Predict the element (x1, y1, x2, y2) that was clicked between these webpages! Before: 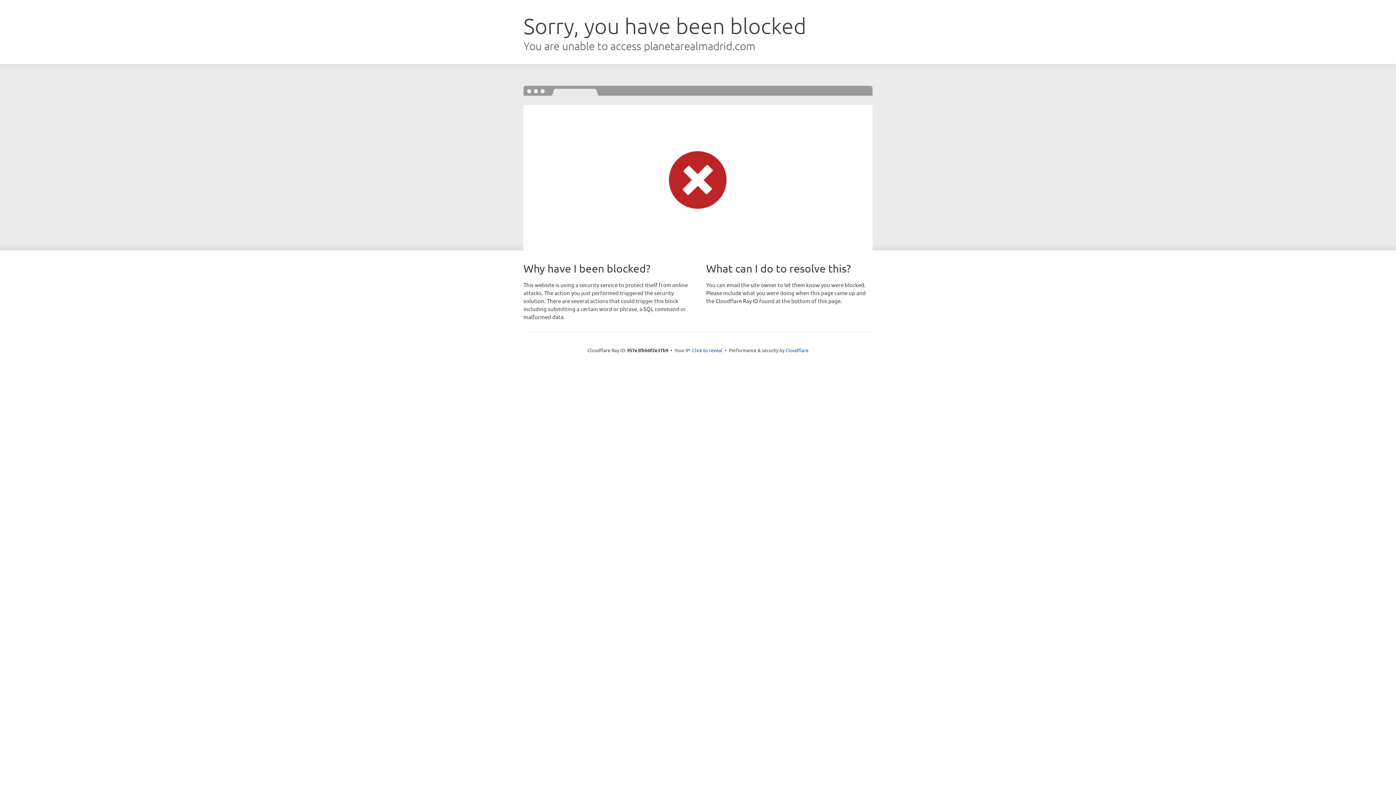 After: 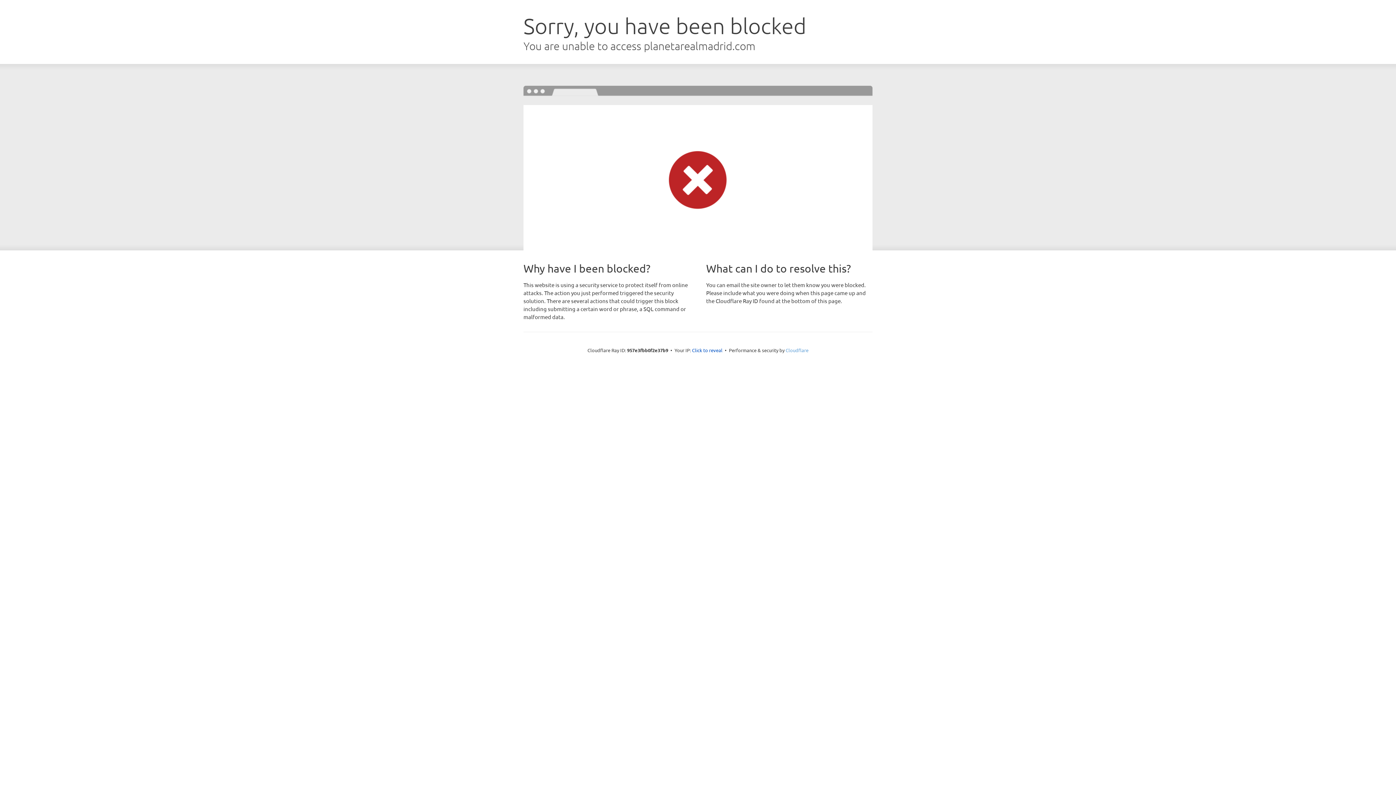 Action: label: Cloudflare bbox: (785, 347, 808, 353)